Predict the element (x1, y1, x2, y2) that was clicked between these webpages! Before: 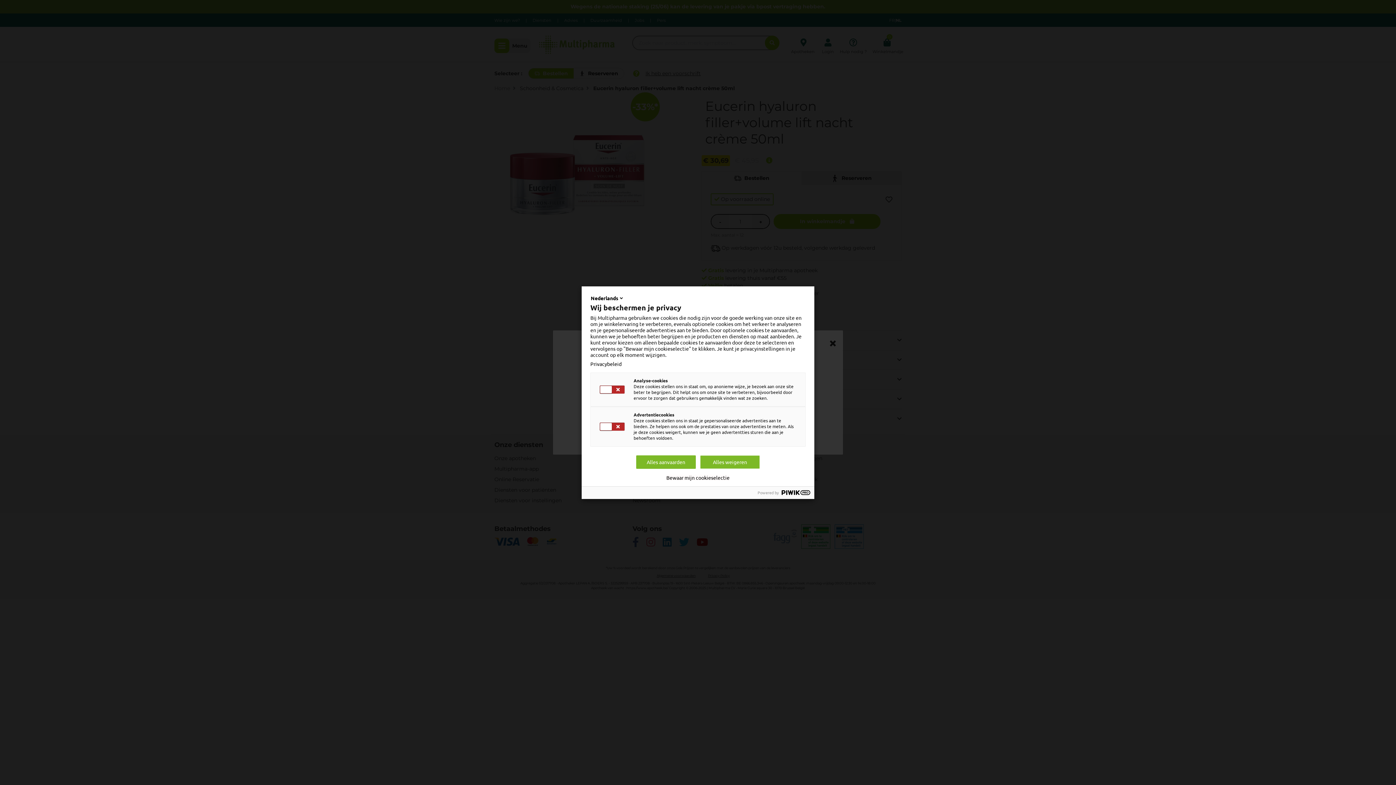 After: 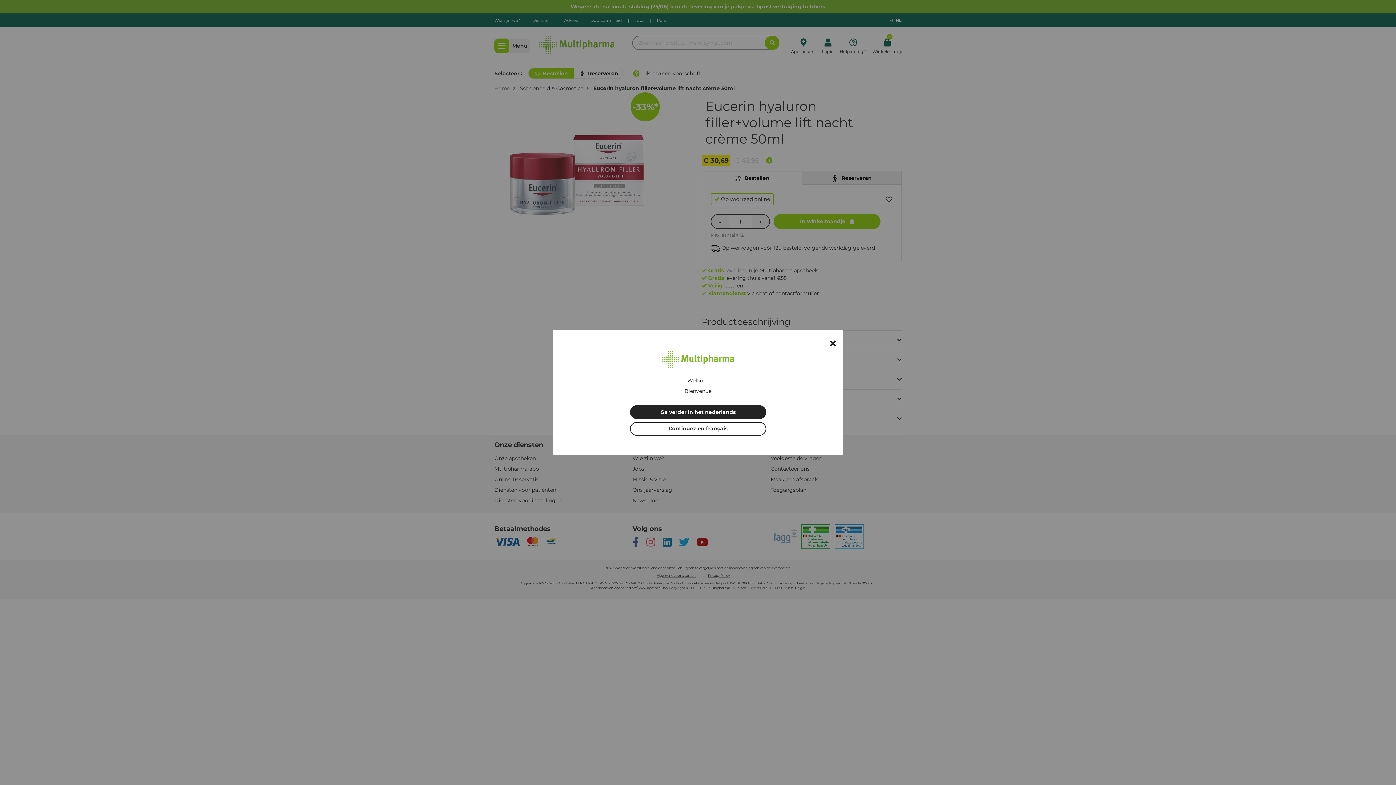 Action: bbox: (700, 455, 760, 468) label: Alles weigeren